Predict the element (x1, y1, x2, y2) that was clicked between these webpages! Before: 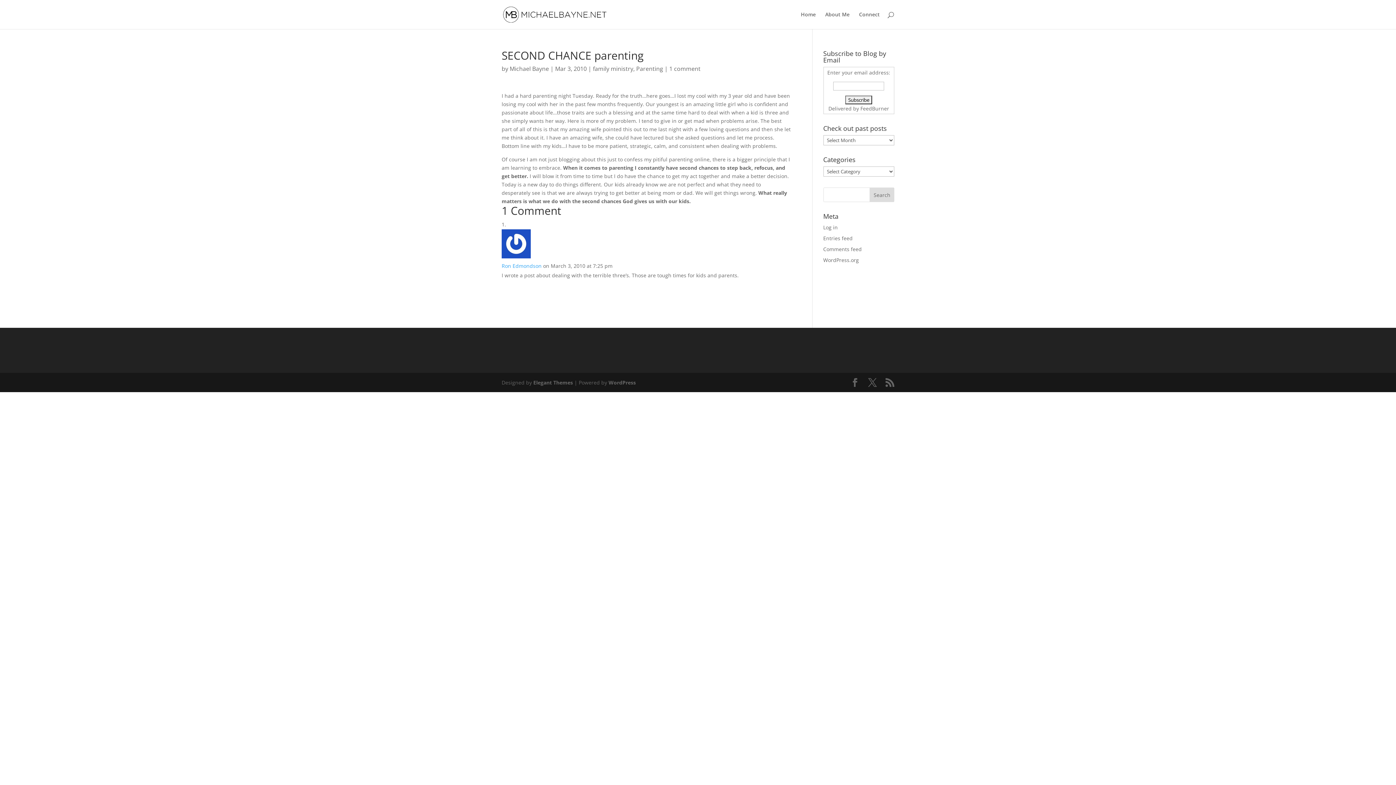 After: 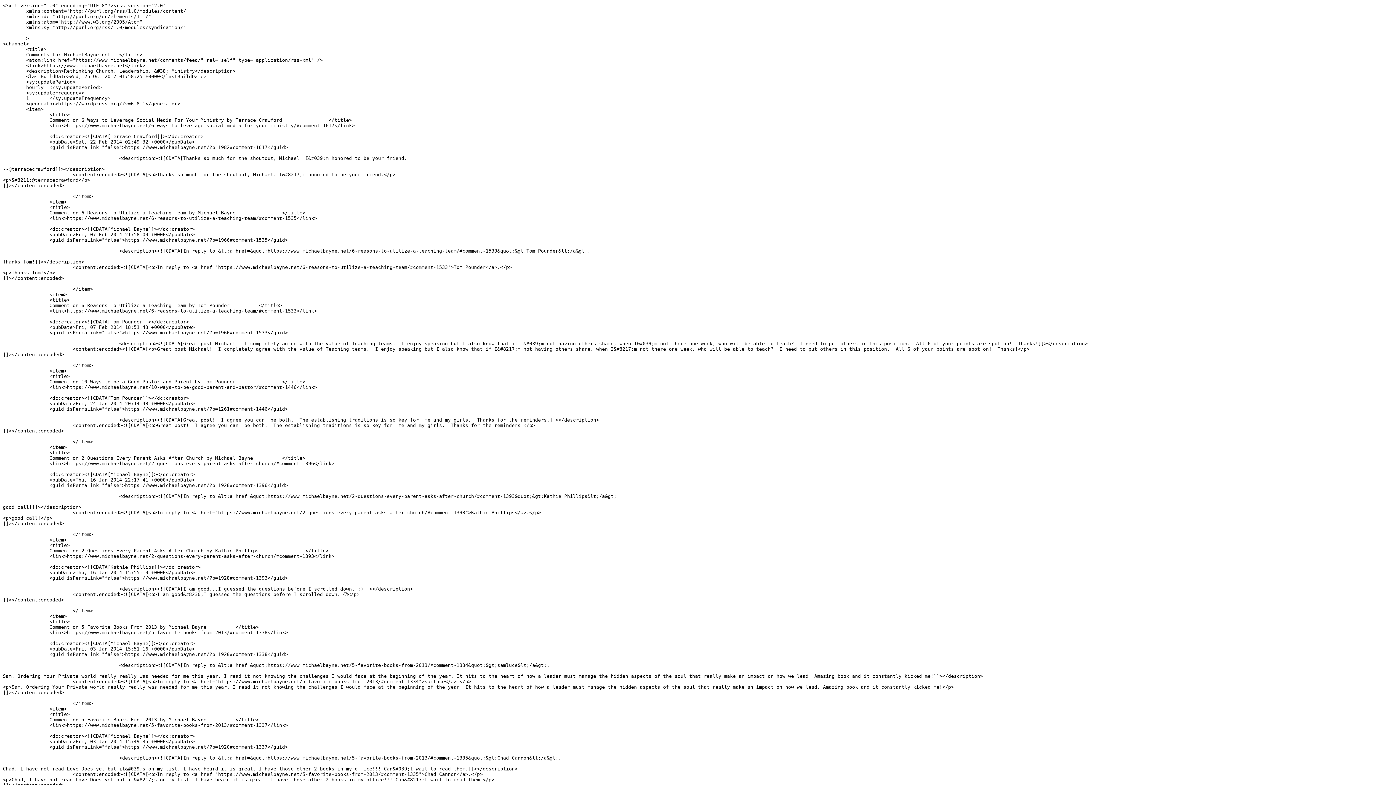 Action: bbox: (823, 245, 862, 252) label: Comments feed